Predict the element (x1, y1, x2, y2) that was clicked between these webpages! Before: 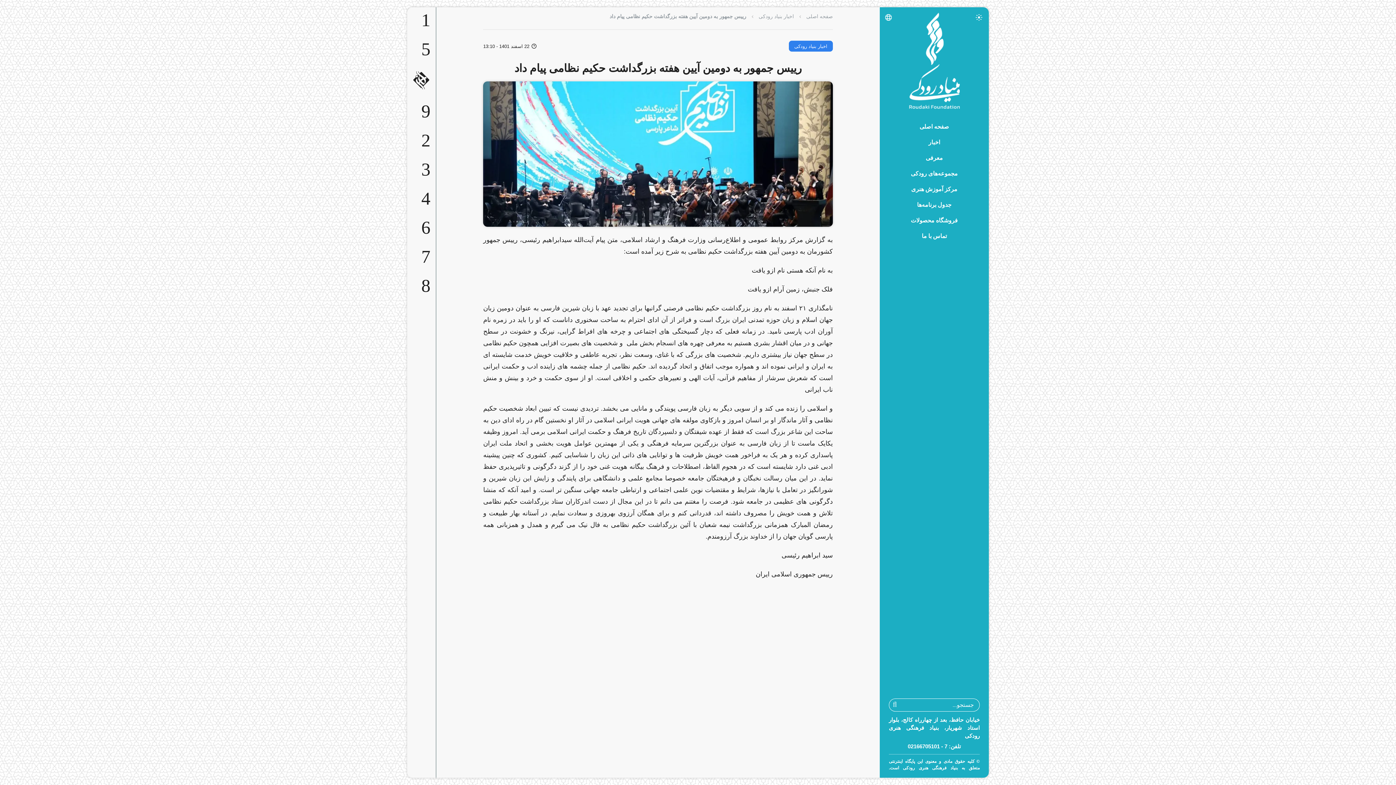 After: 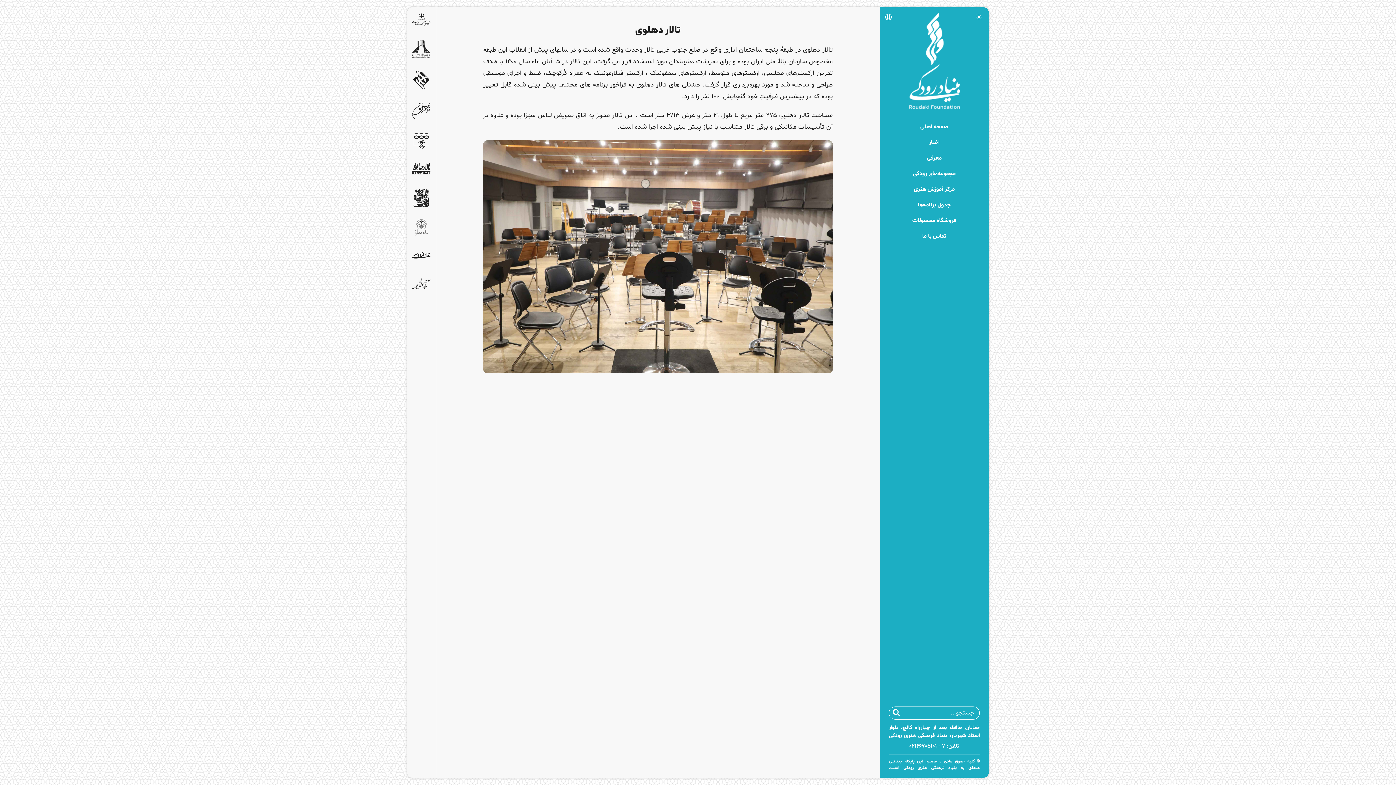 Action: label: 6 bbox: (421, 217, 430, 237)